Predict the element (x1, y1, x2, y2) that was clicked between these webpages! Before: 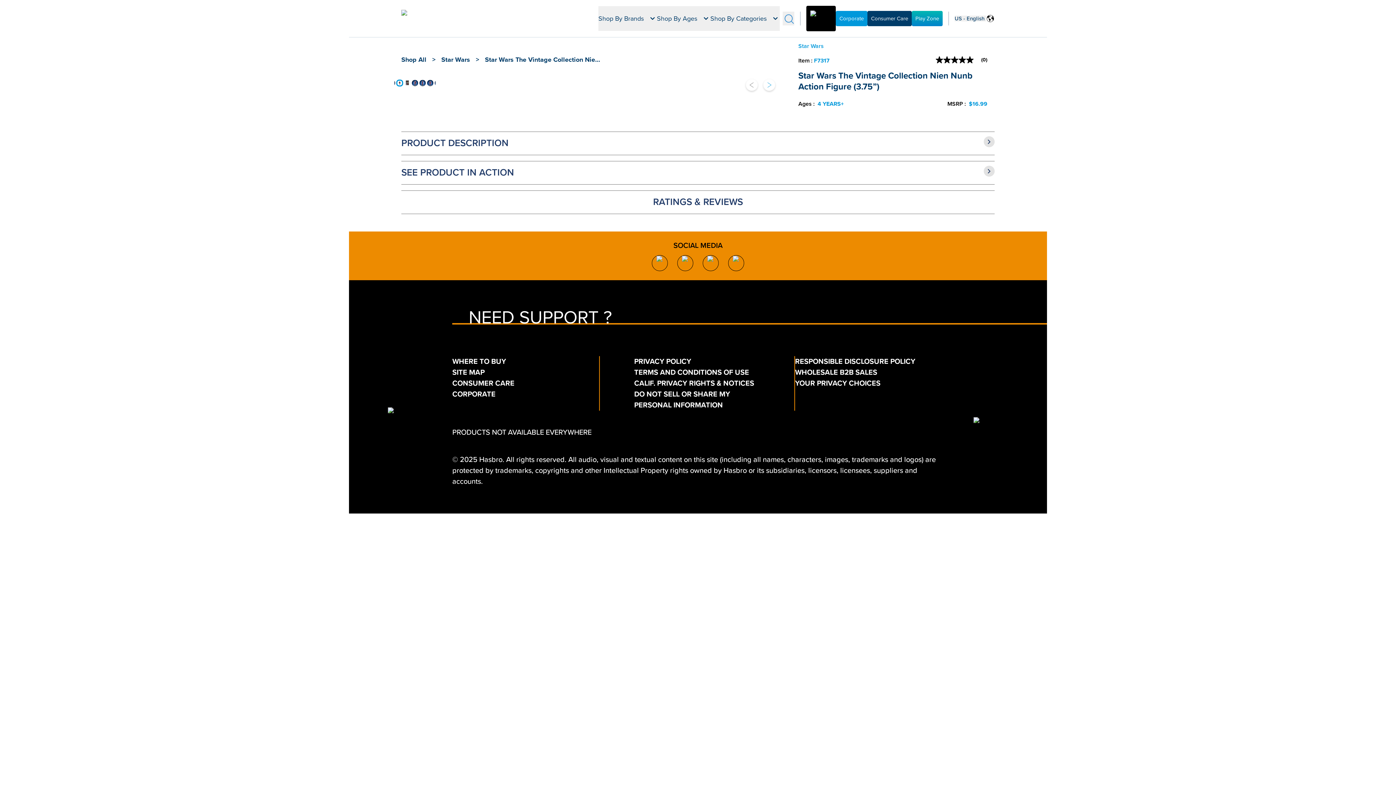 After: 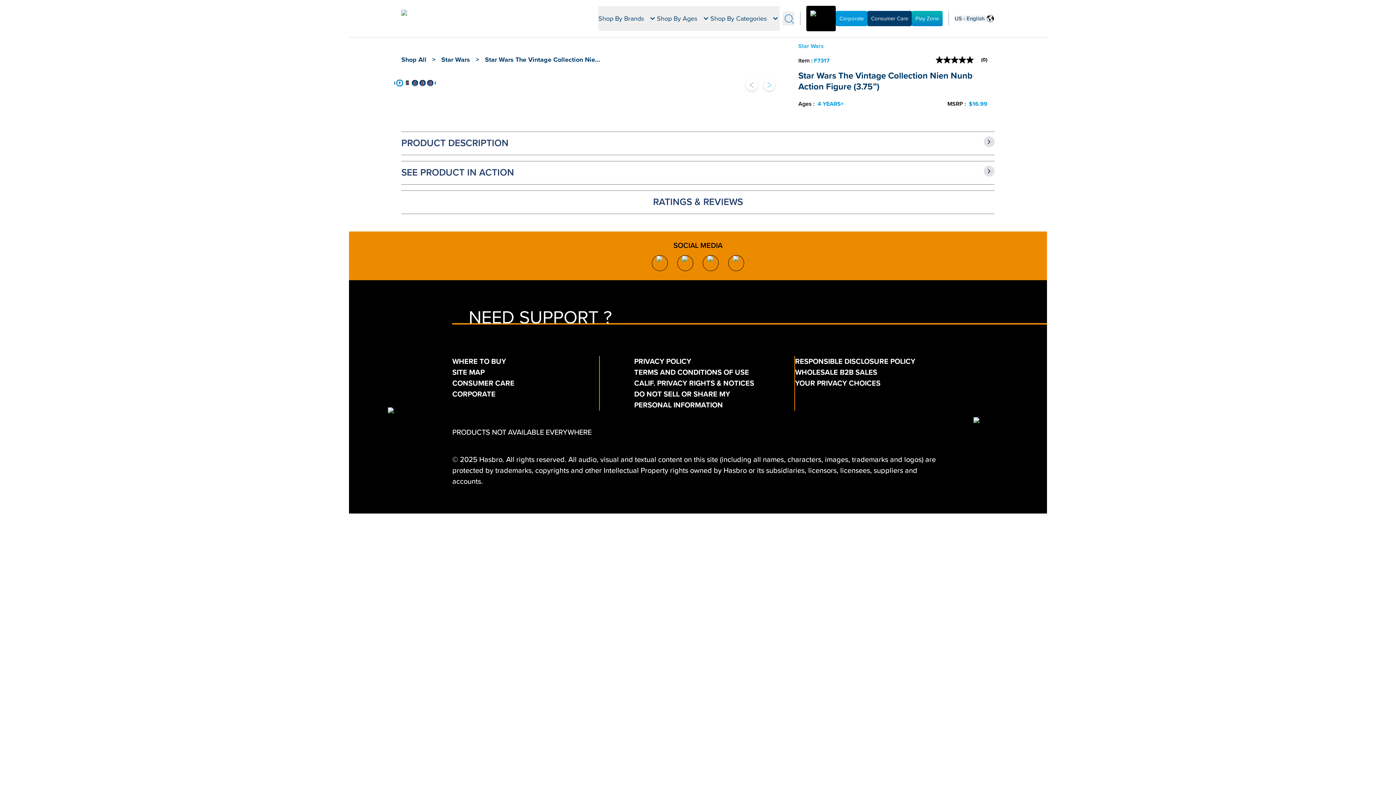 Action: label: RESPONSIBLE DISCLOSURE POLICY bbox: (795, 357, 915, 366)